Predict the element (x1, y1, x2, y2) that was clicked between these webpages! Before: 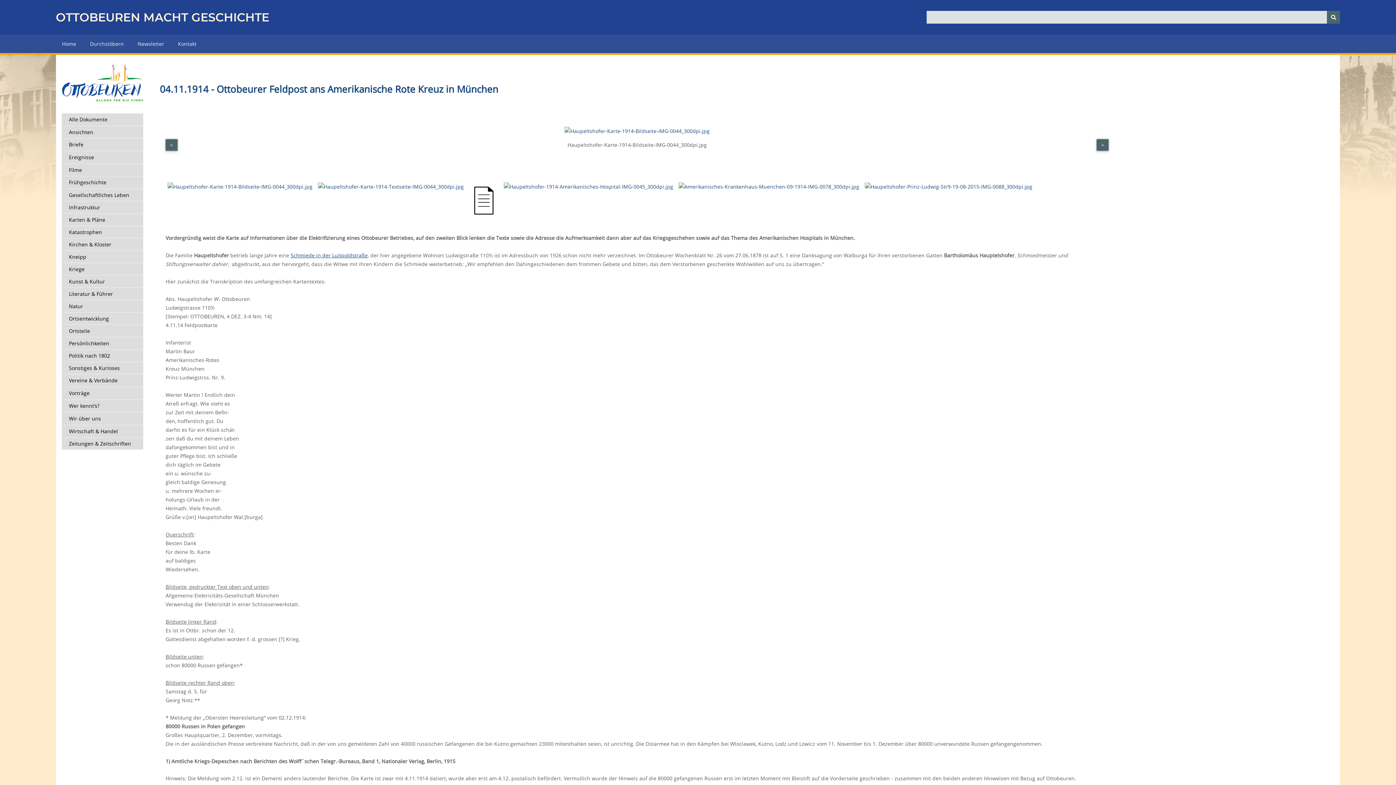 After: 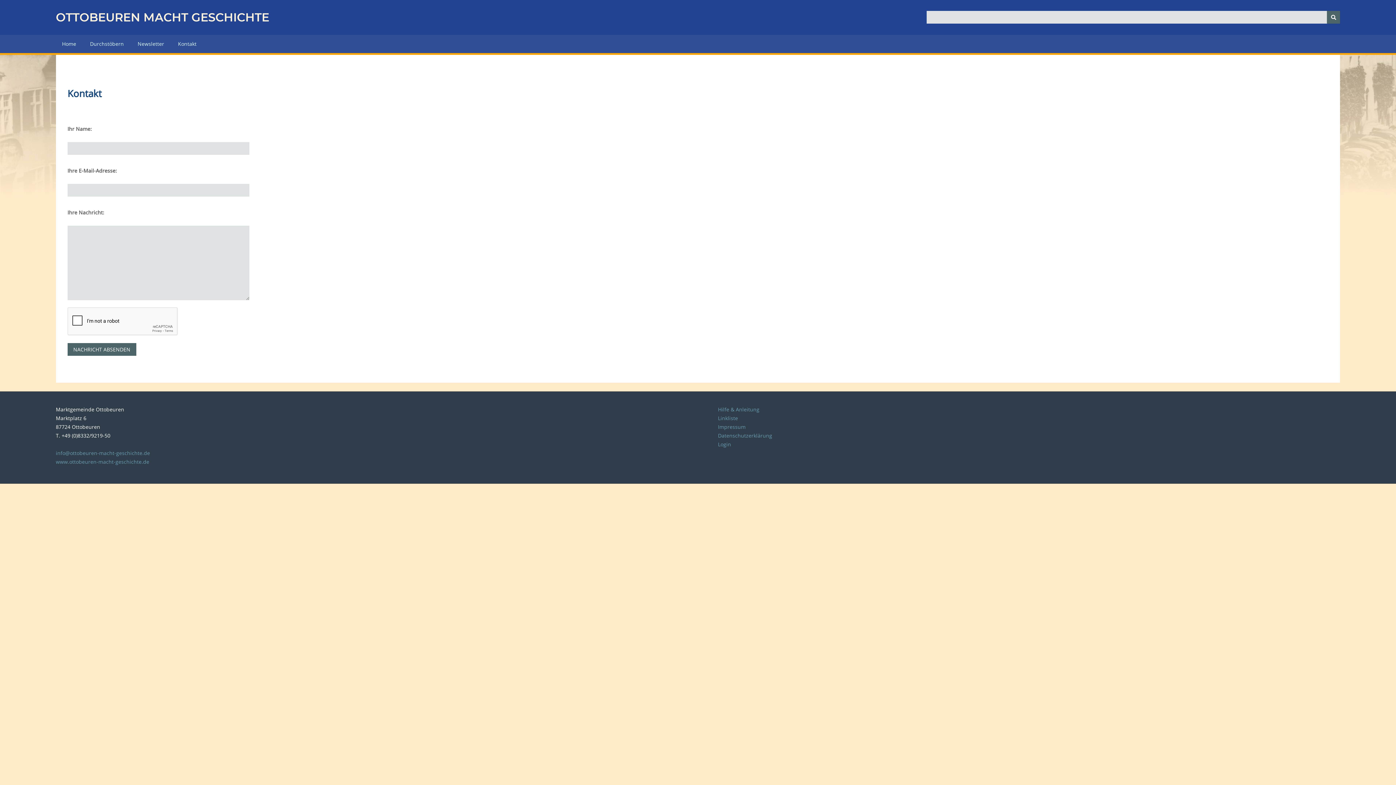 Action: bbox: (171, 34, 202, 53) label: Kontakt